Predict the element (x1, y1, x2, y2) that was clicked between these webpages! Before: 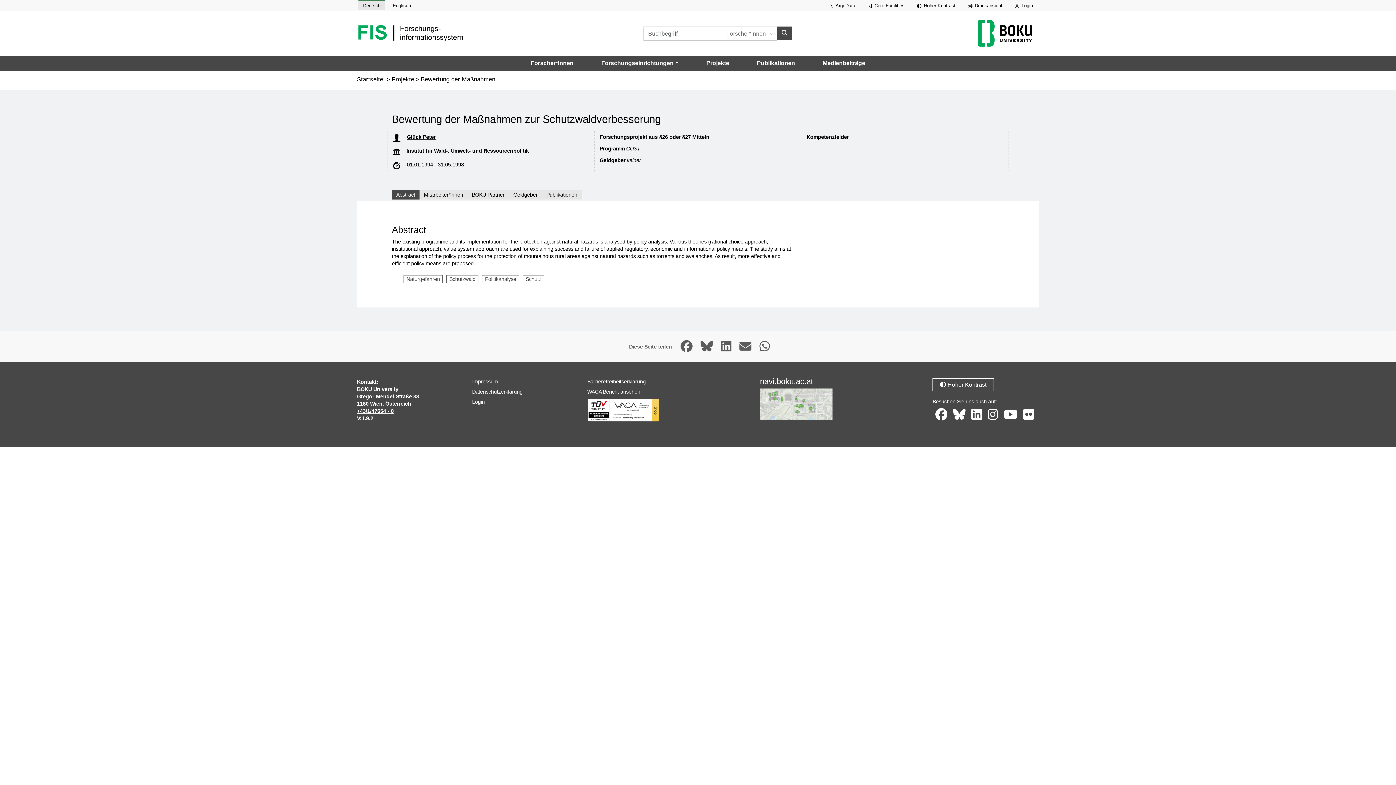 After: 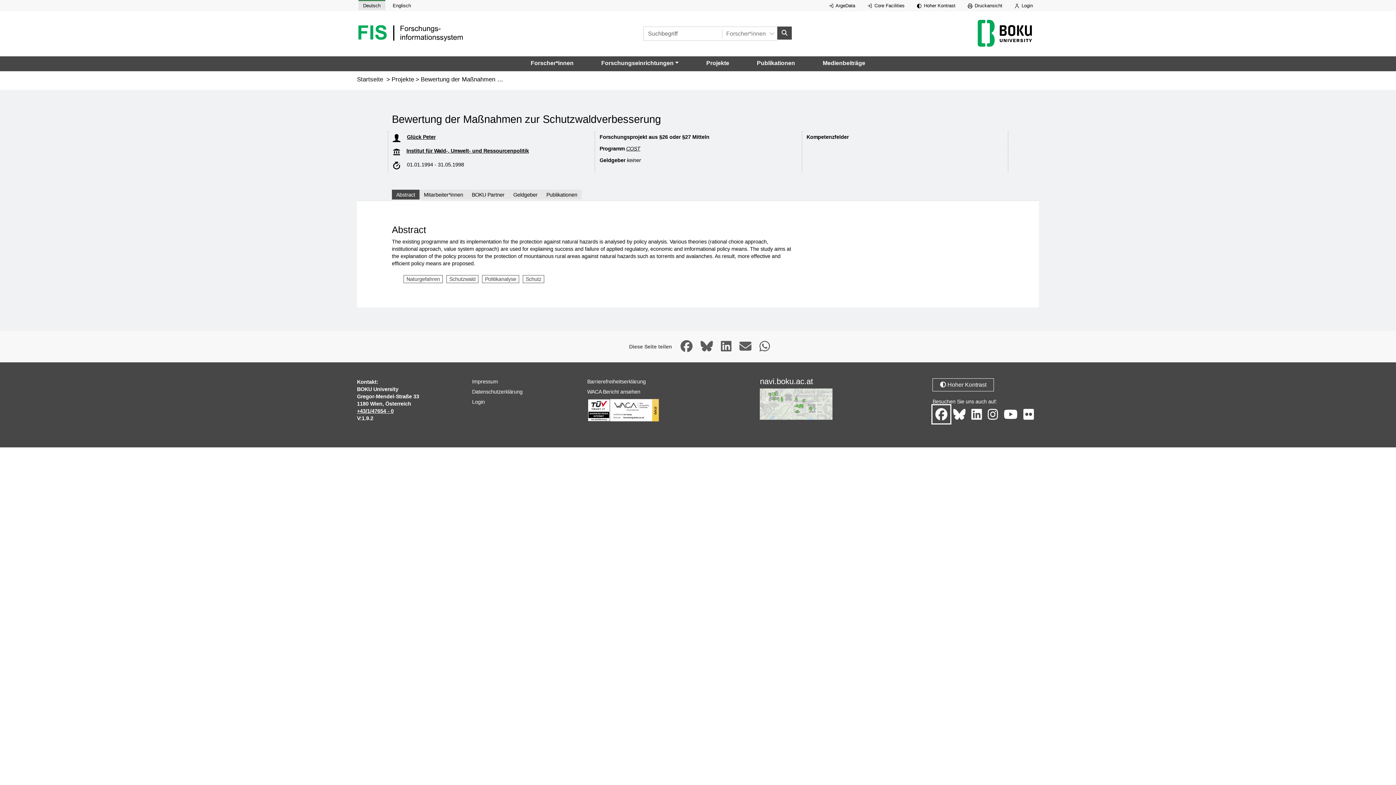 Action: bbox: (932, 405, 950, 423) label: Facebook-Seite der BOKU, öffnet in neuem Fenster.